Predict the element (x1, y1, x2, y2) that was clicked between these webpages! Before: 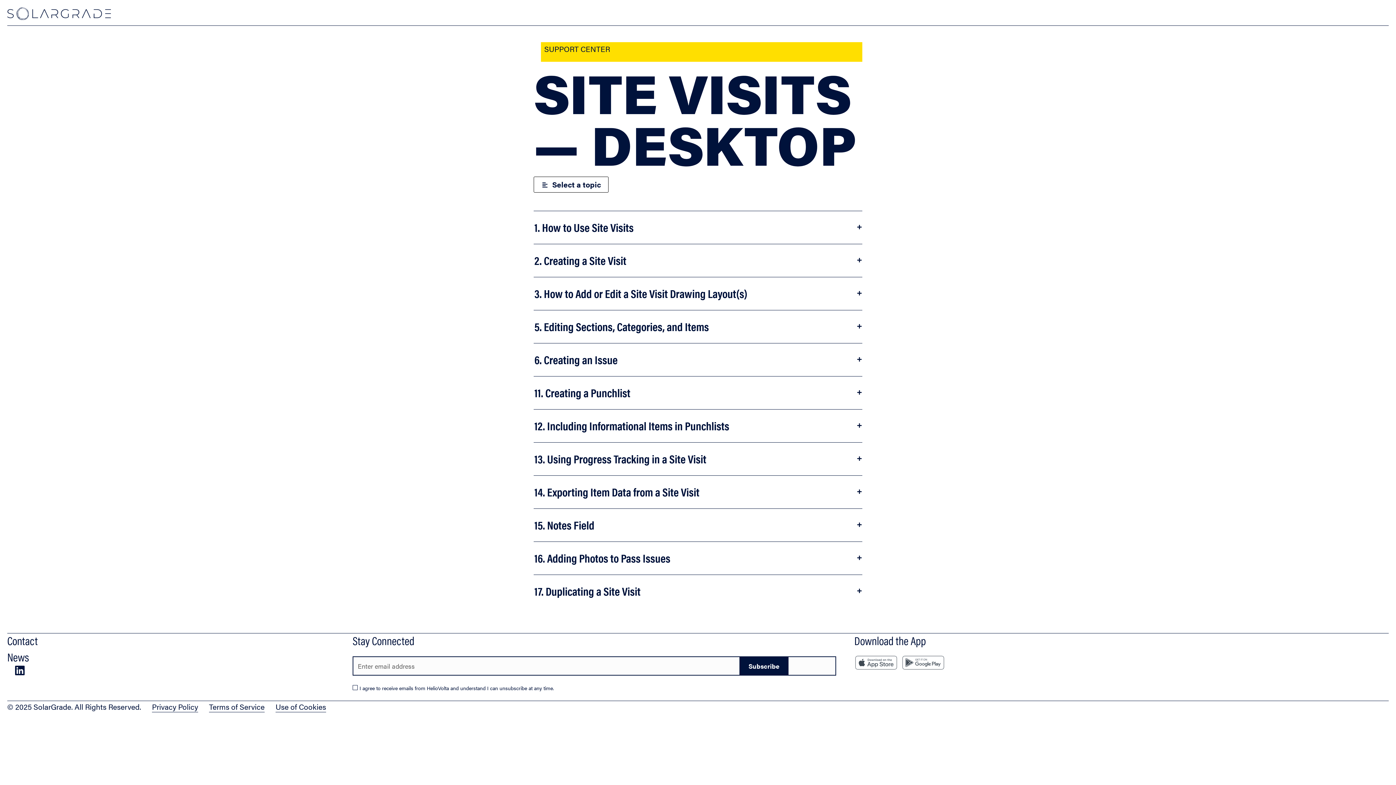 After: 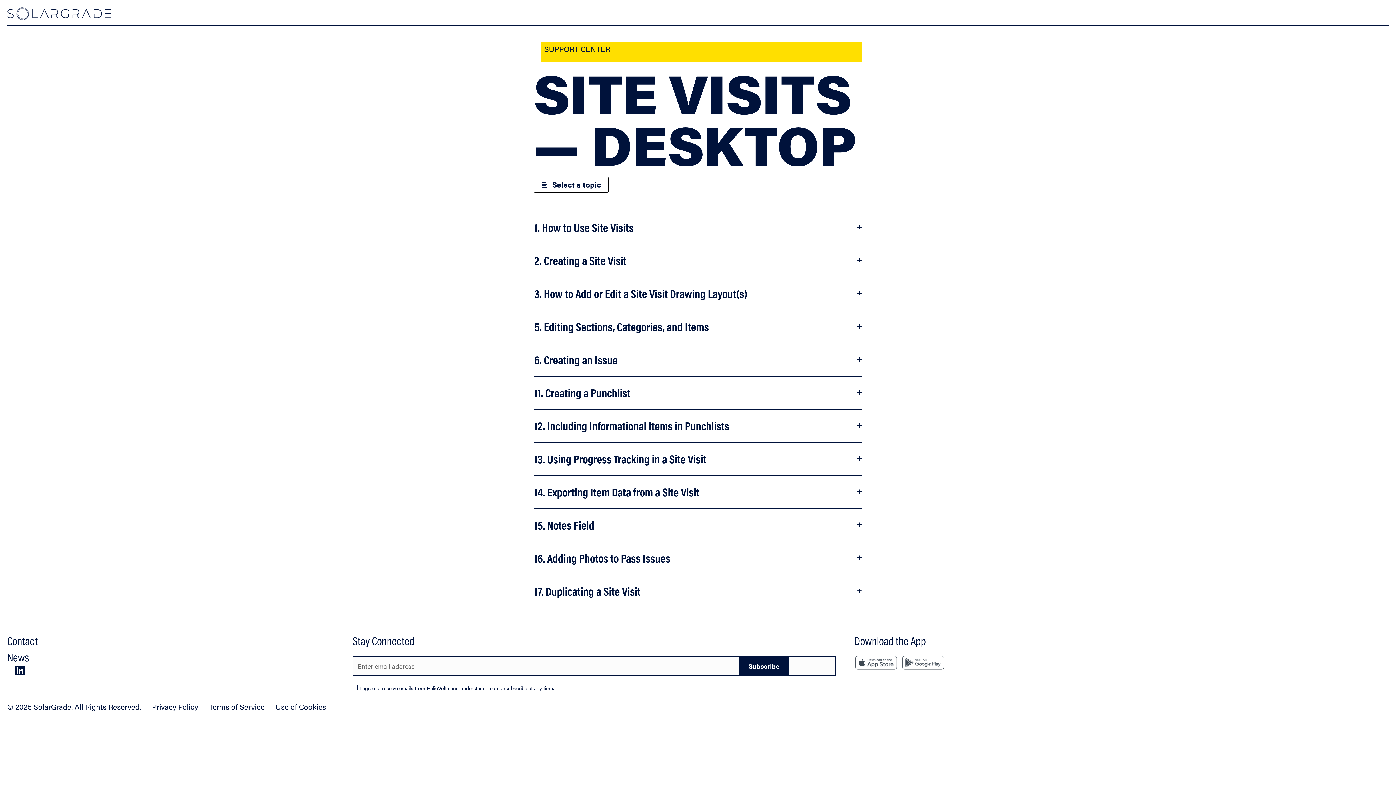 Action: bbox: (854, 658, 905, 669)